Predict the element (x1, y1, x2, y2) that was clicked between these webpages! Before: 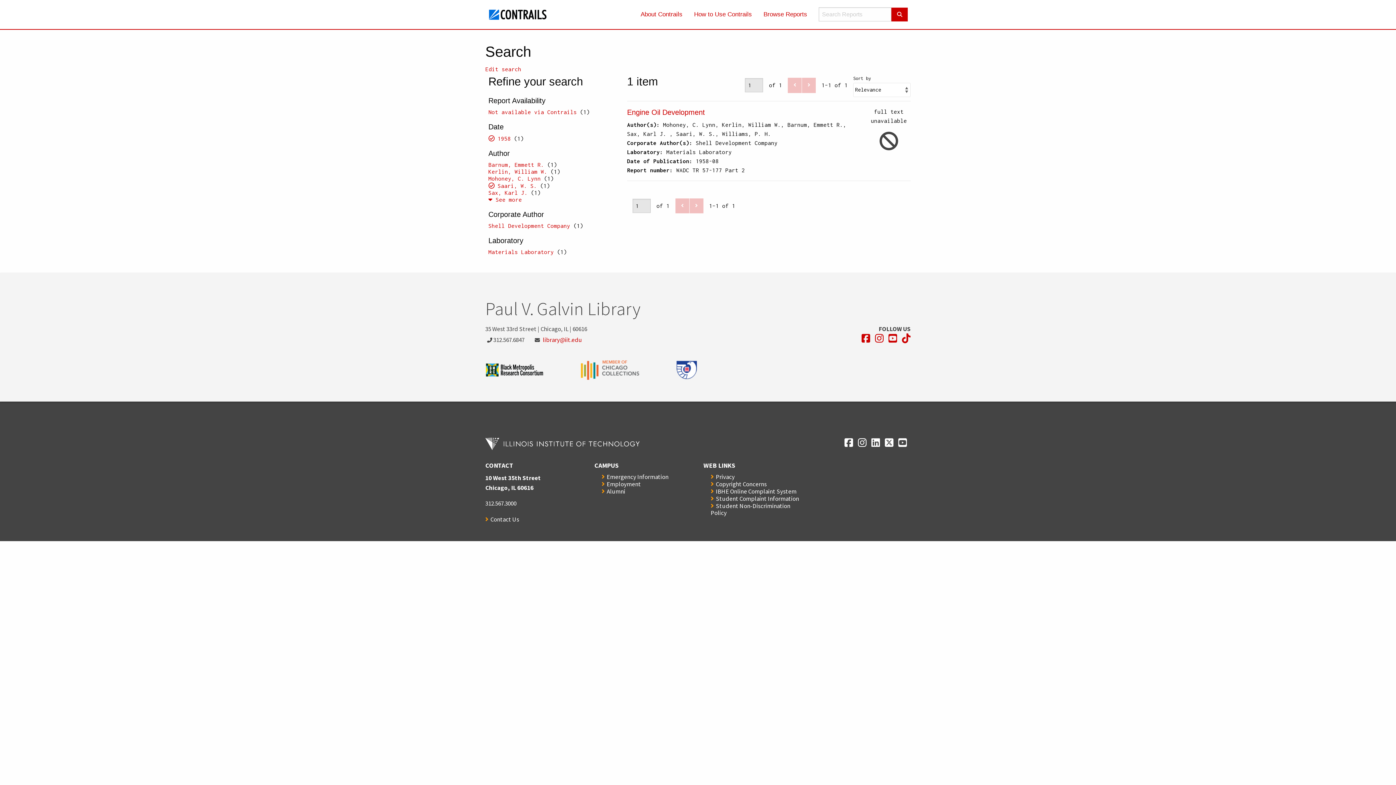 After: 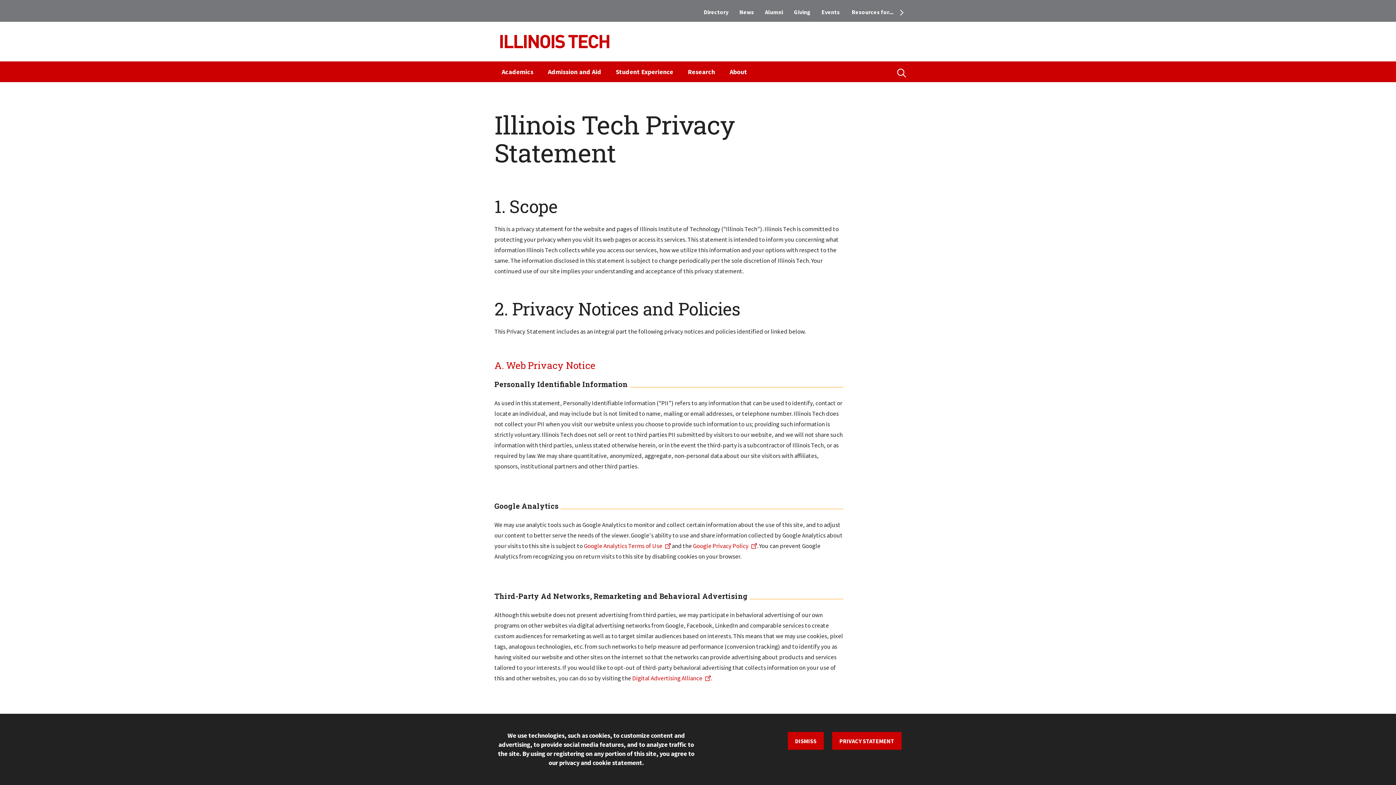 Action: bbox: (710, 473, 734, 481) label: Privacy